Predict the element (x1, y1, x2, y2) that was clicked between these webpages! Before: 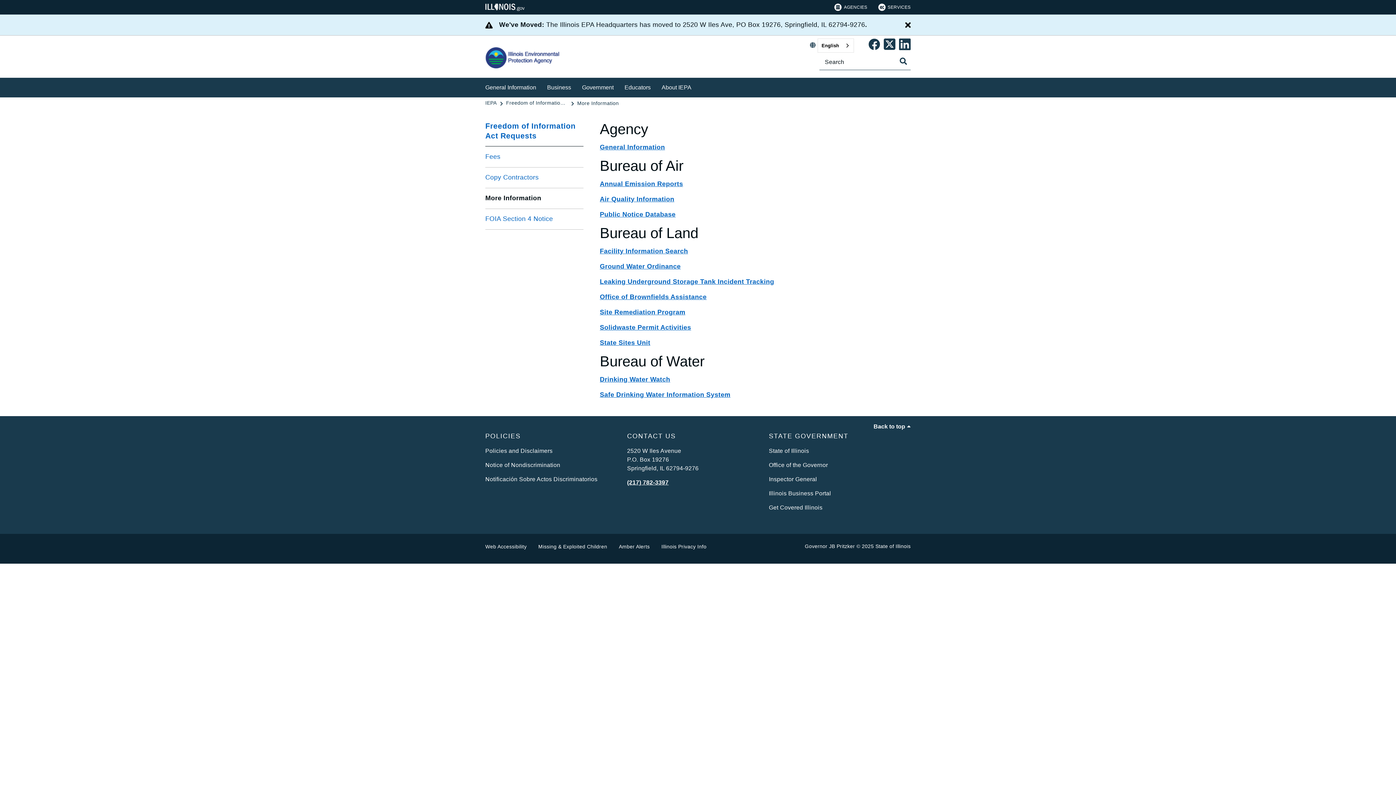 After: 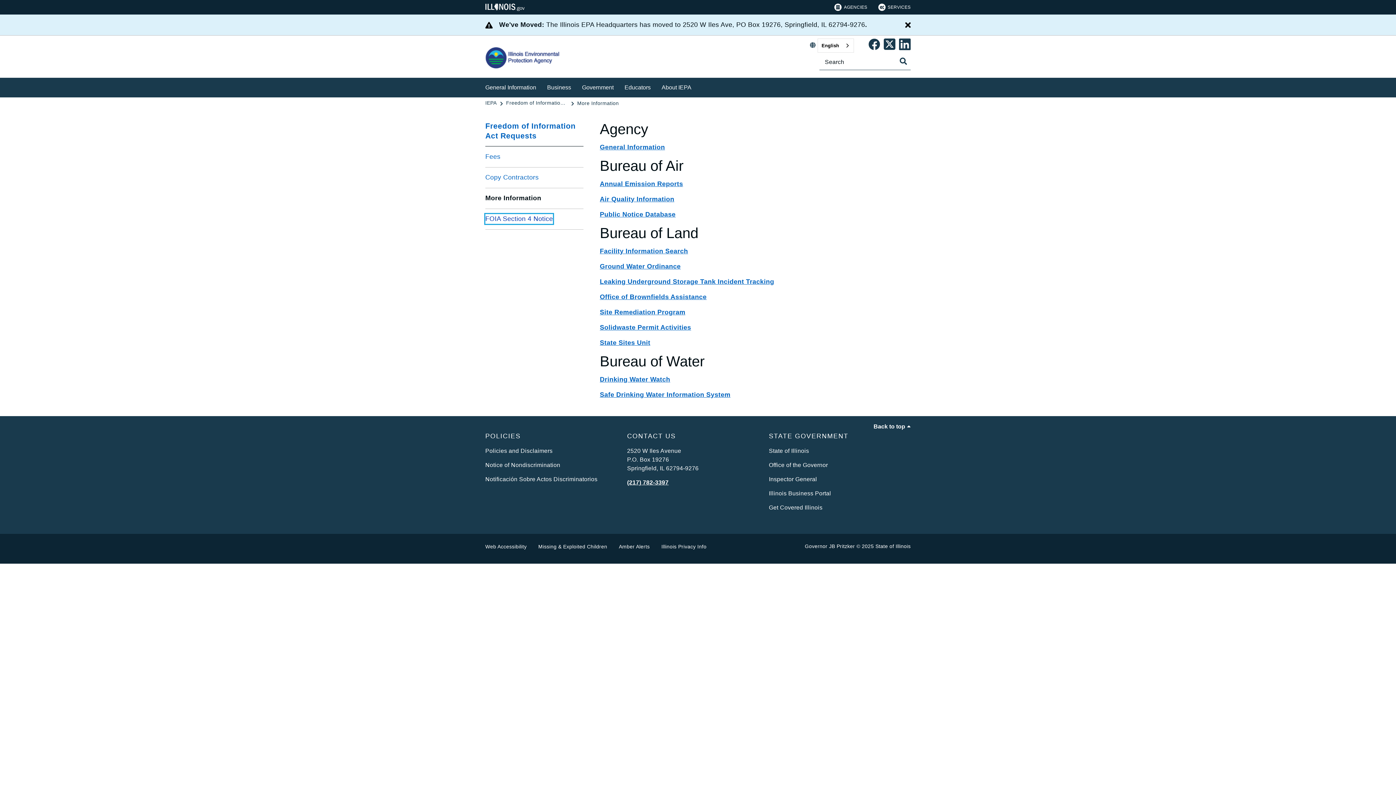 Action: label: FOIA Section 4 Notice bbox: (485, 214, 553, 224)